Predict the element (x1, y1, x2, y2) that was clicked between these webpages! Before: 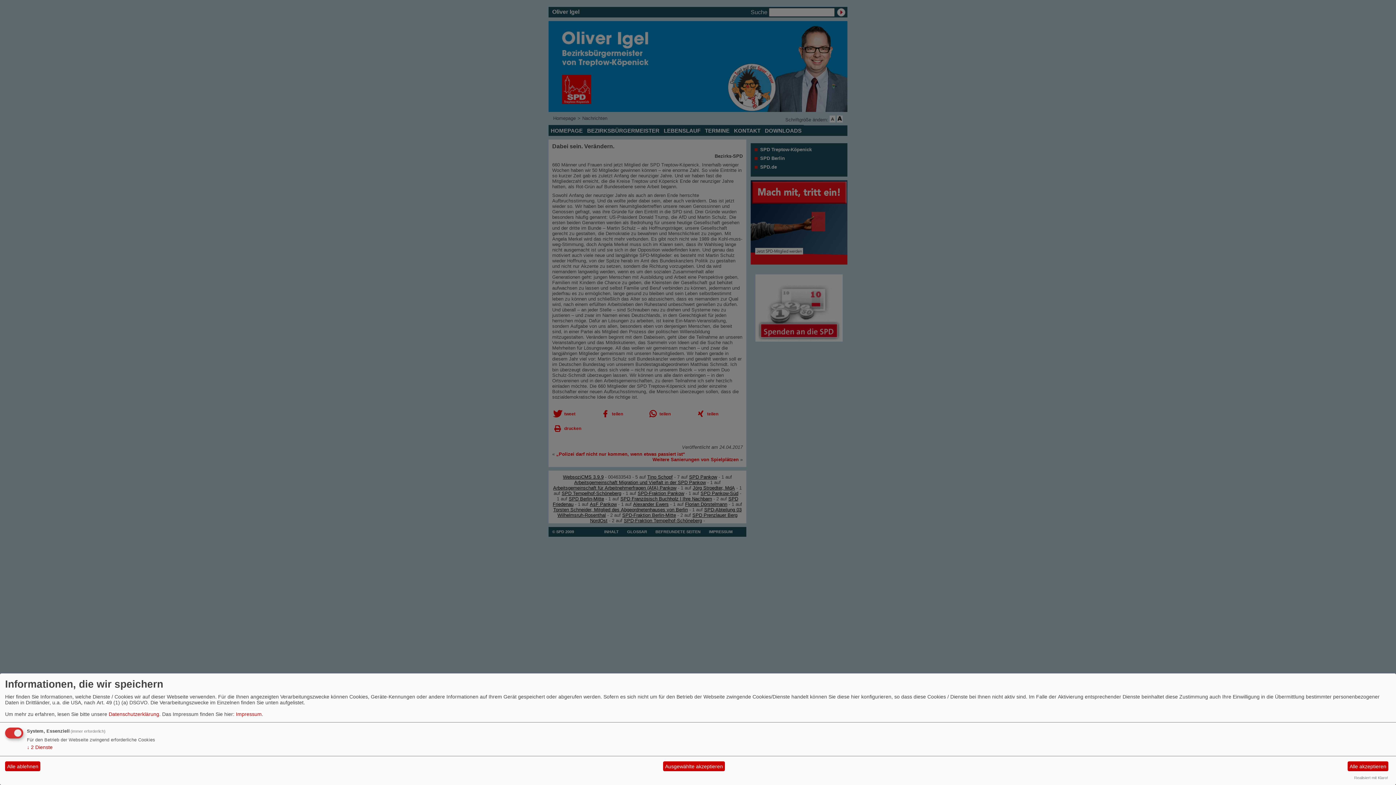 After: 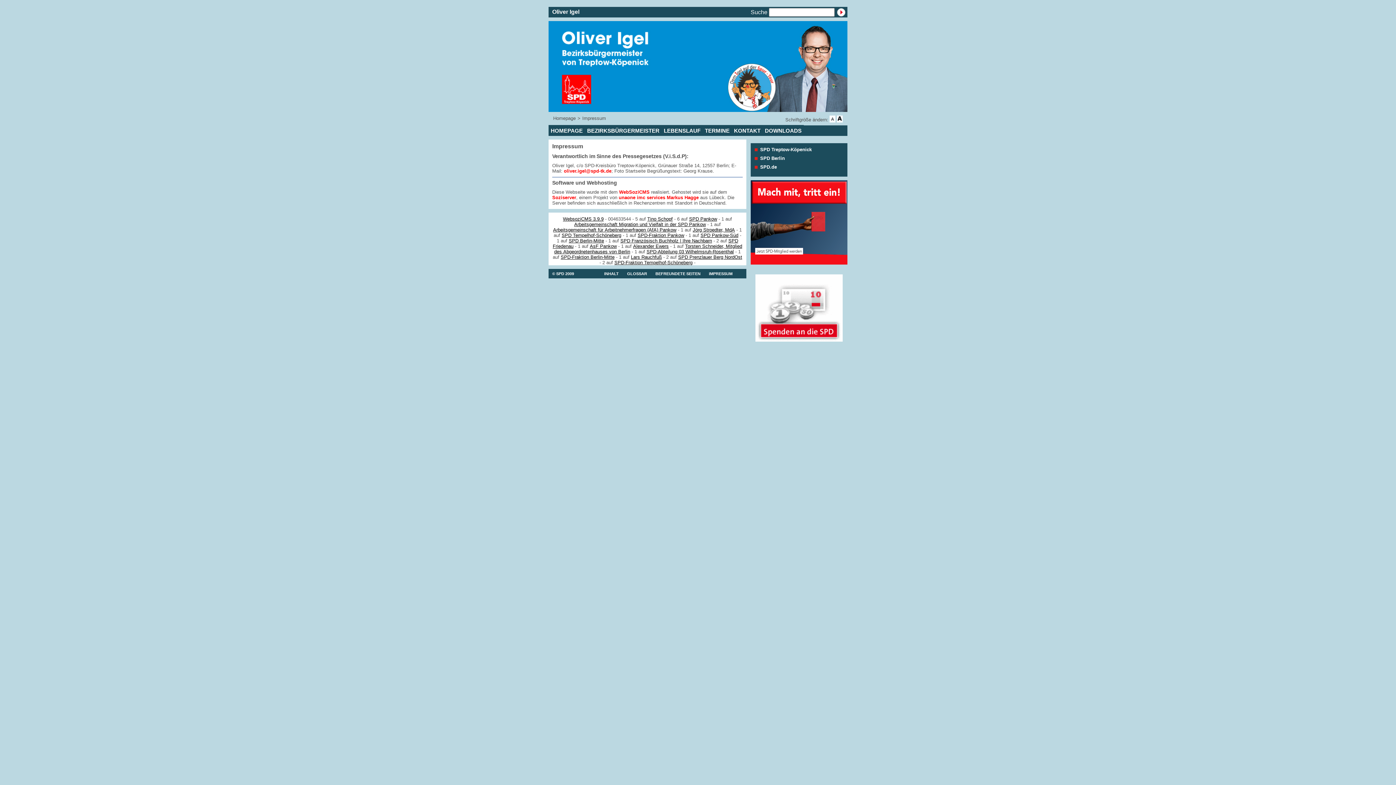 Action: bbox: (236, 711, 261, 717) label: Impressum